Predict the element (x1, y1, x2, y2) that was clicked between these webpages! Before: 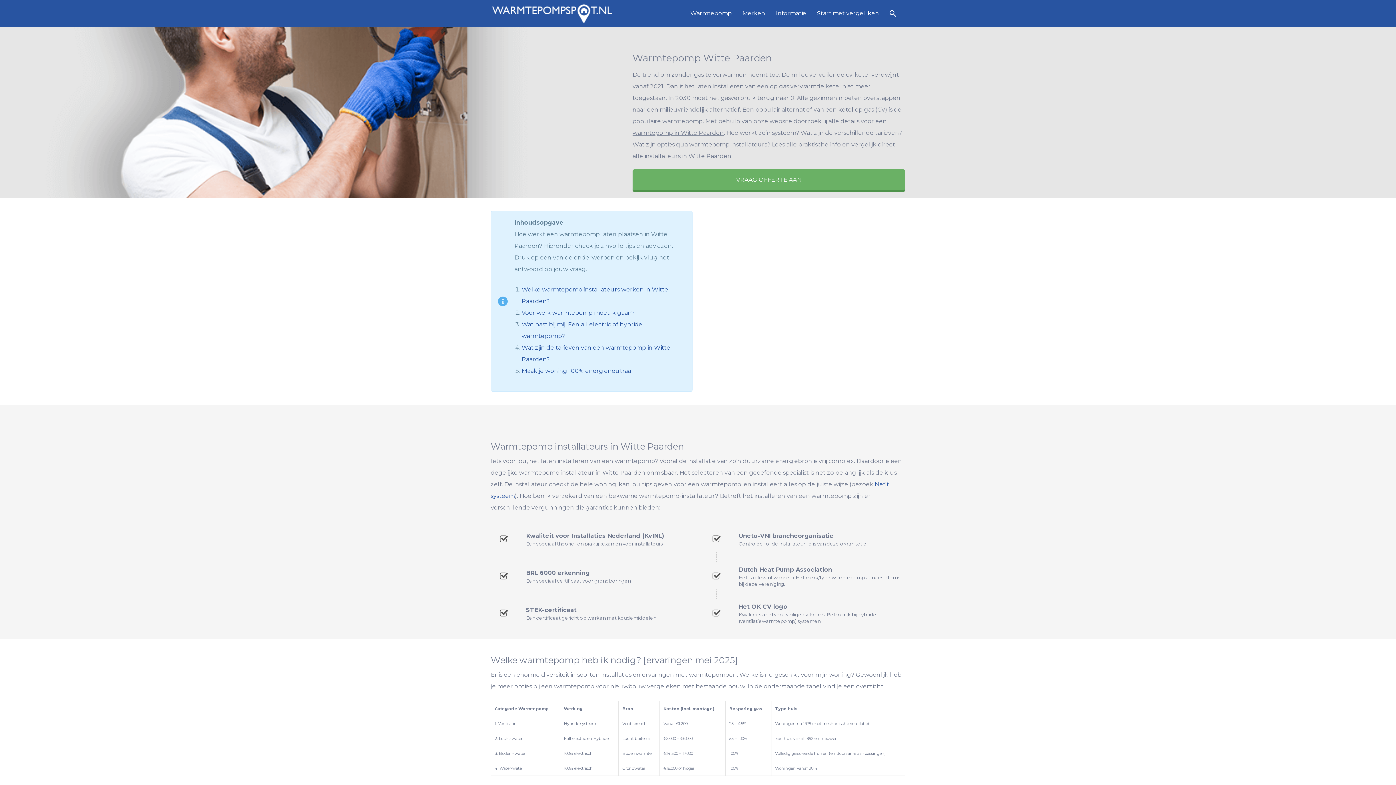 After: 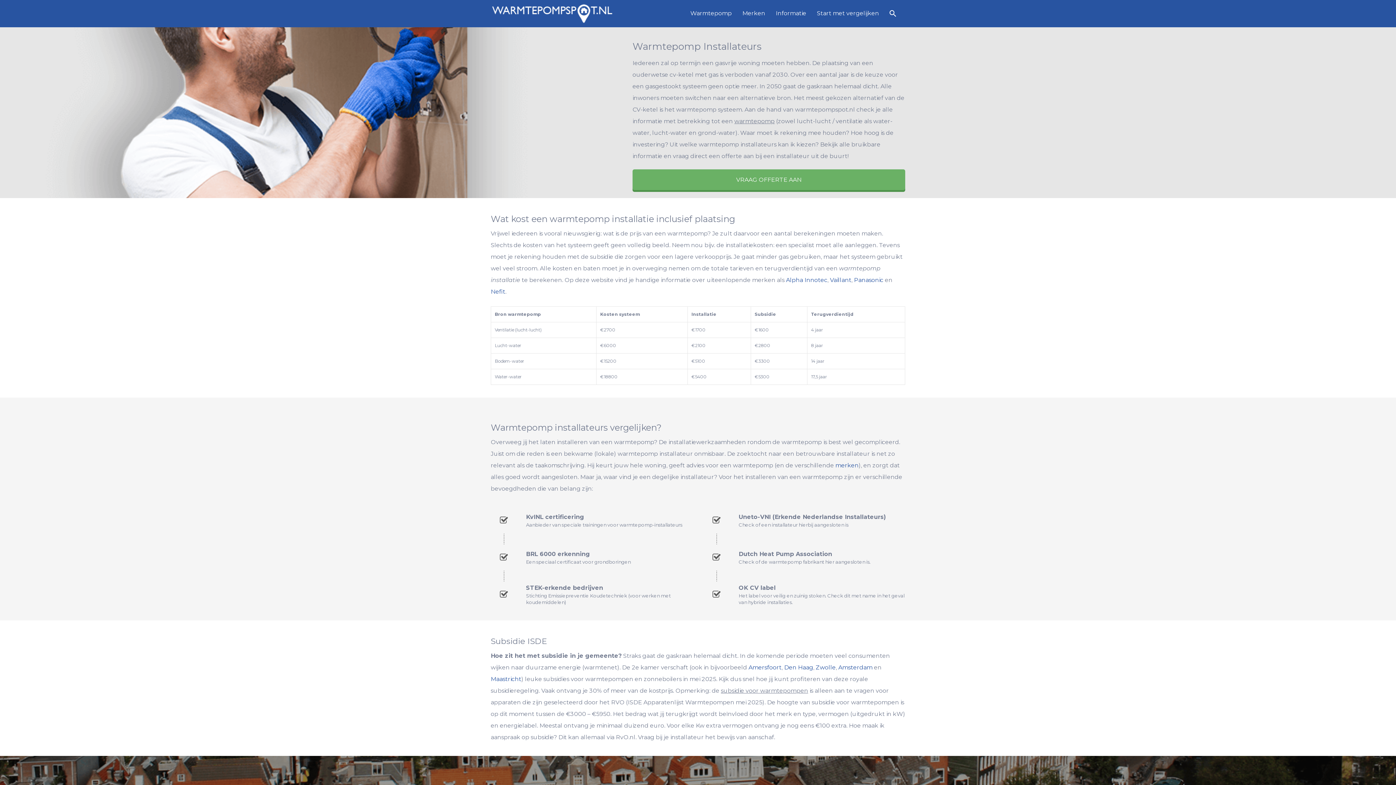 Action: bbox: (490, 2, 613, 24)